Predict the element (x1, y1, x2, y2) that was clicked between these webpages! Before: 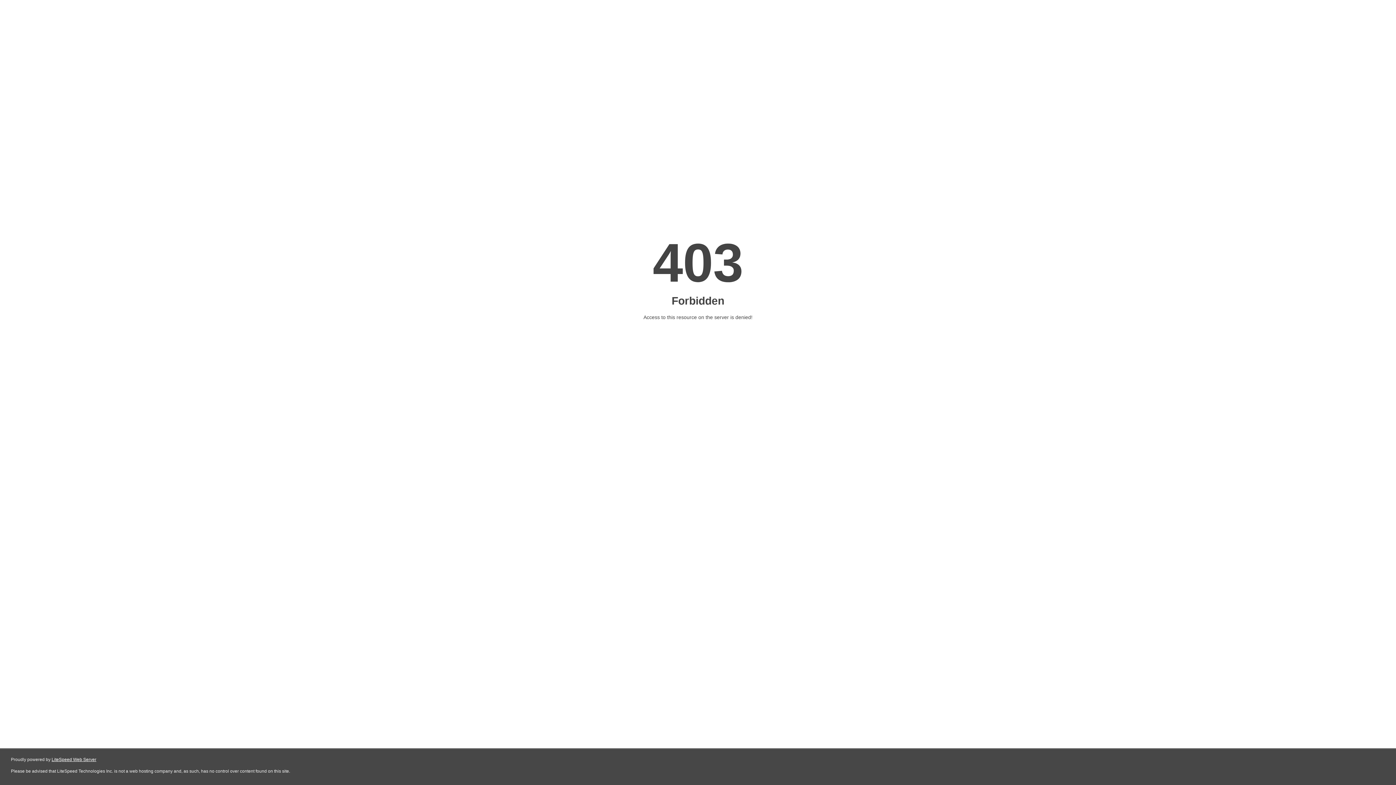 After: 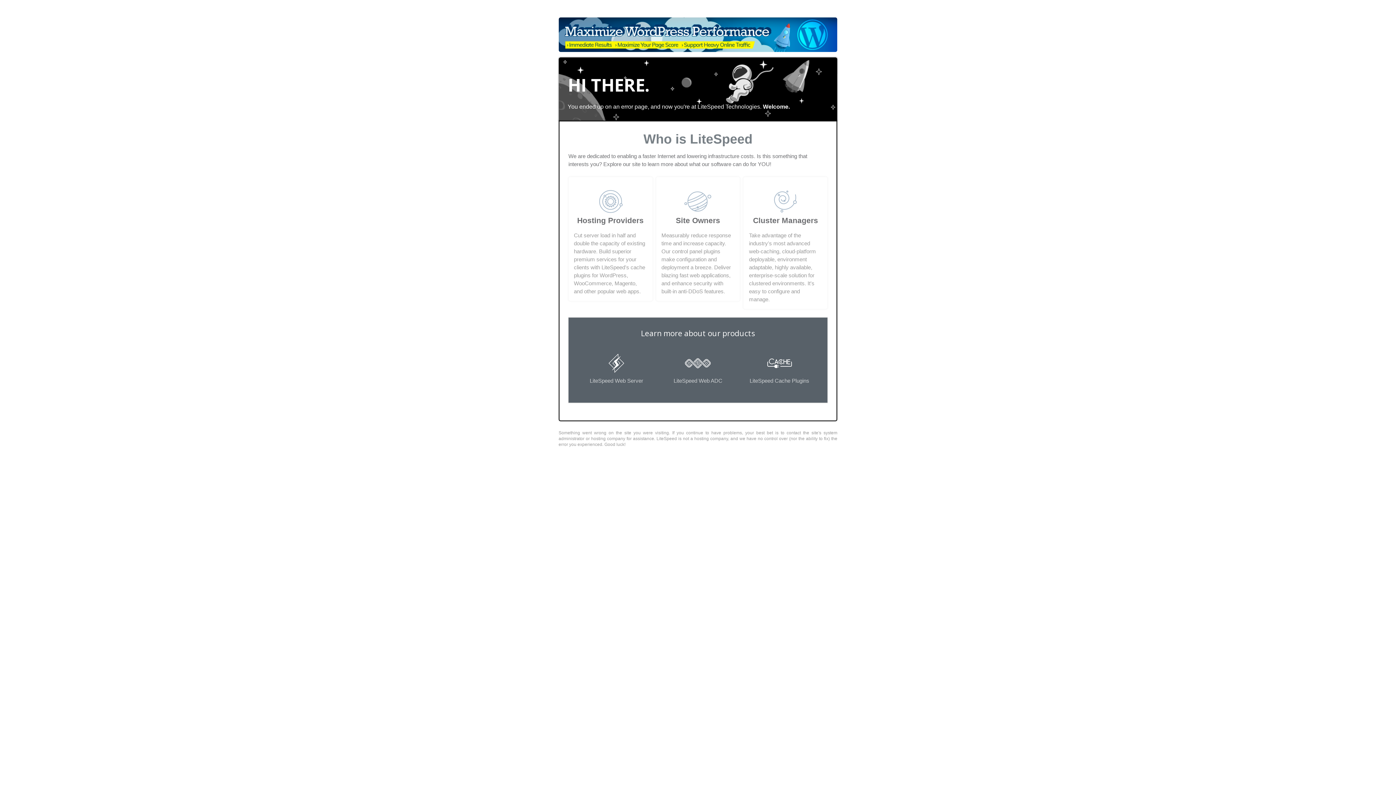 Action: bbox: (51, 757, 96, 762) label: LiteSpeed Web Server